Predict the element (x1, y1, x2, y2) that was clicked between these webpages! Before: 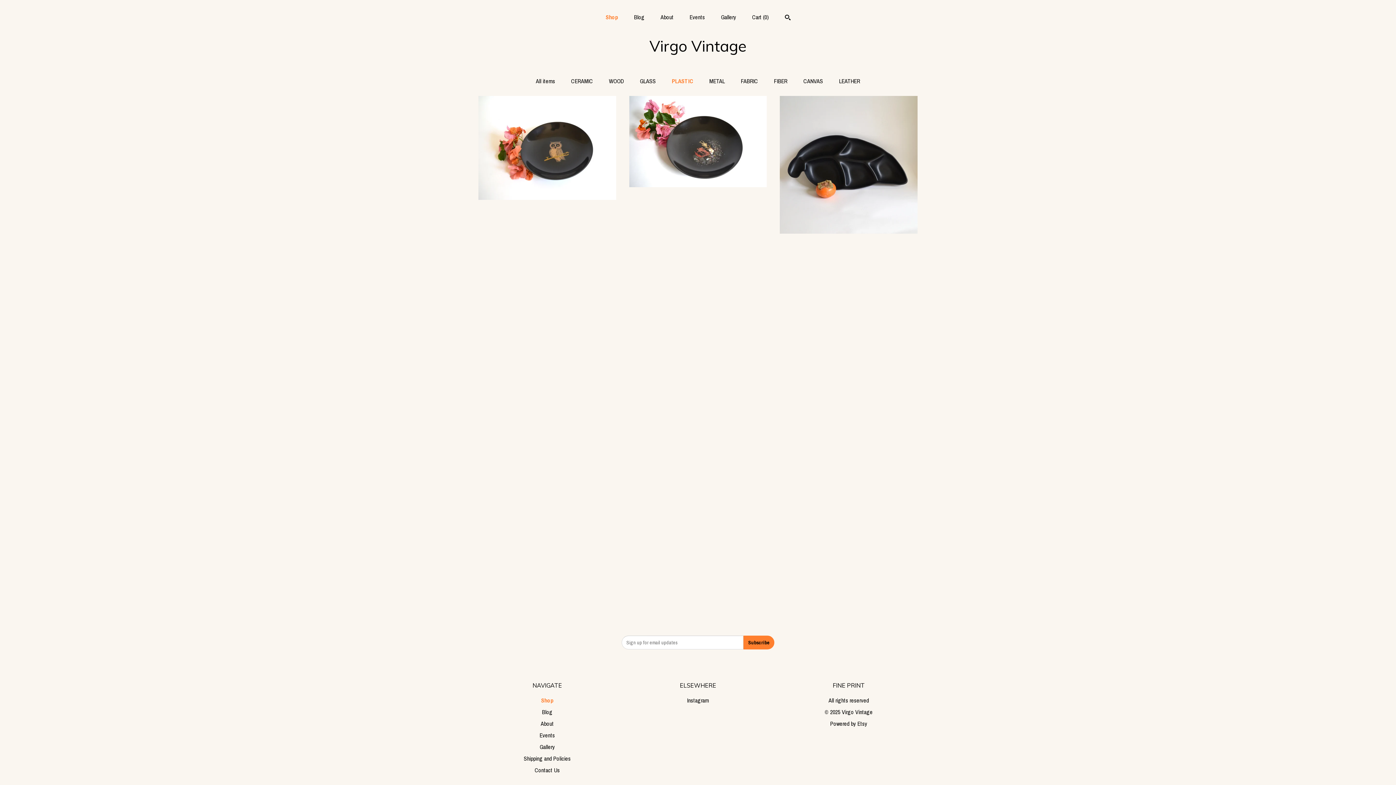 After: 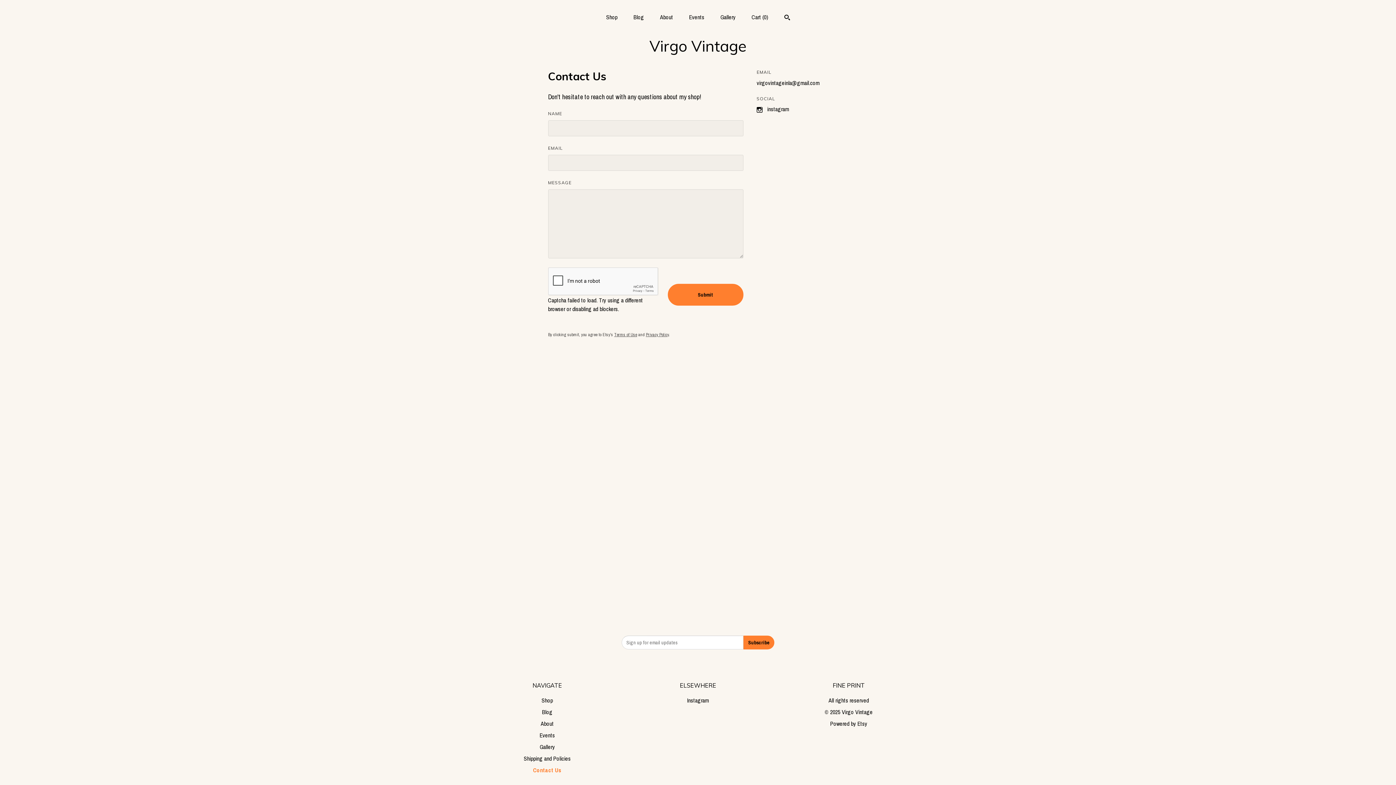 Action: bbox: (534, 766, 559, 774) label: Contact Us